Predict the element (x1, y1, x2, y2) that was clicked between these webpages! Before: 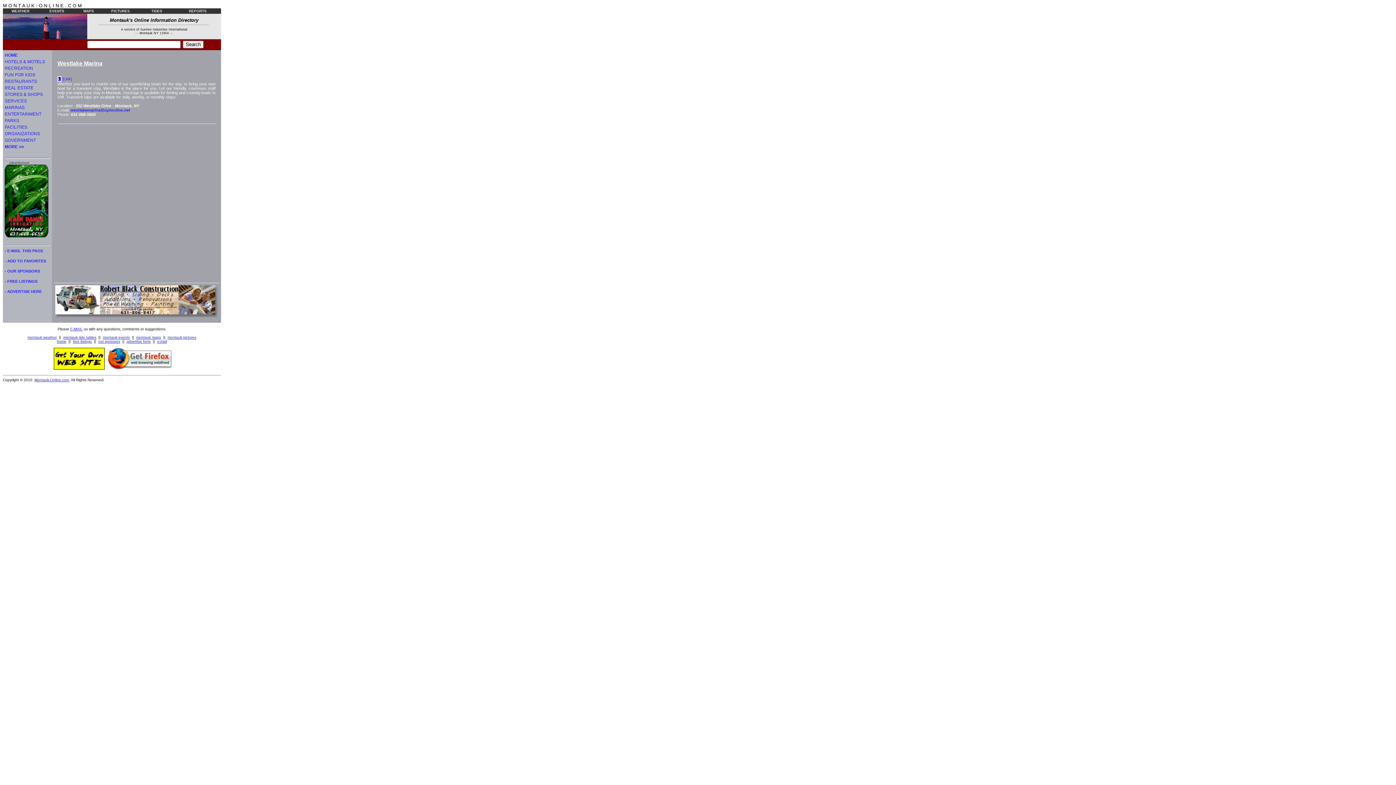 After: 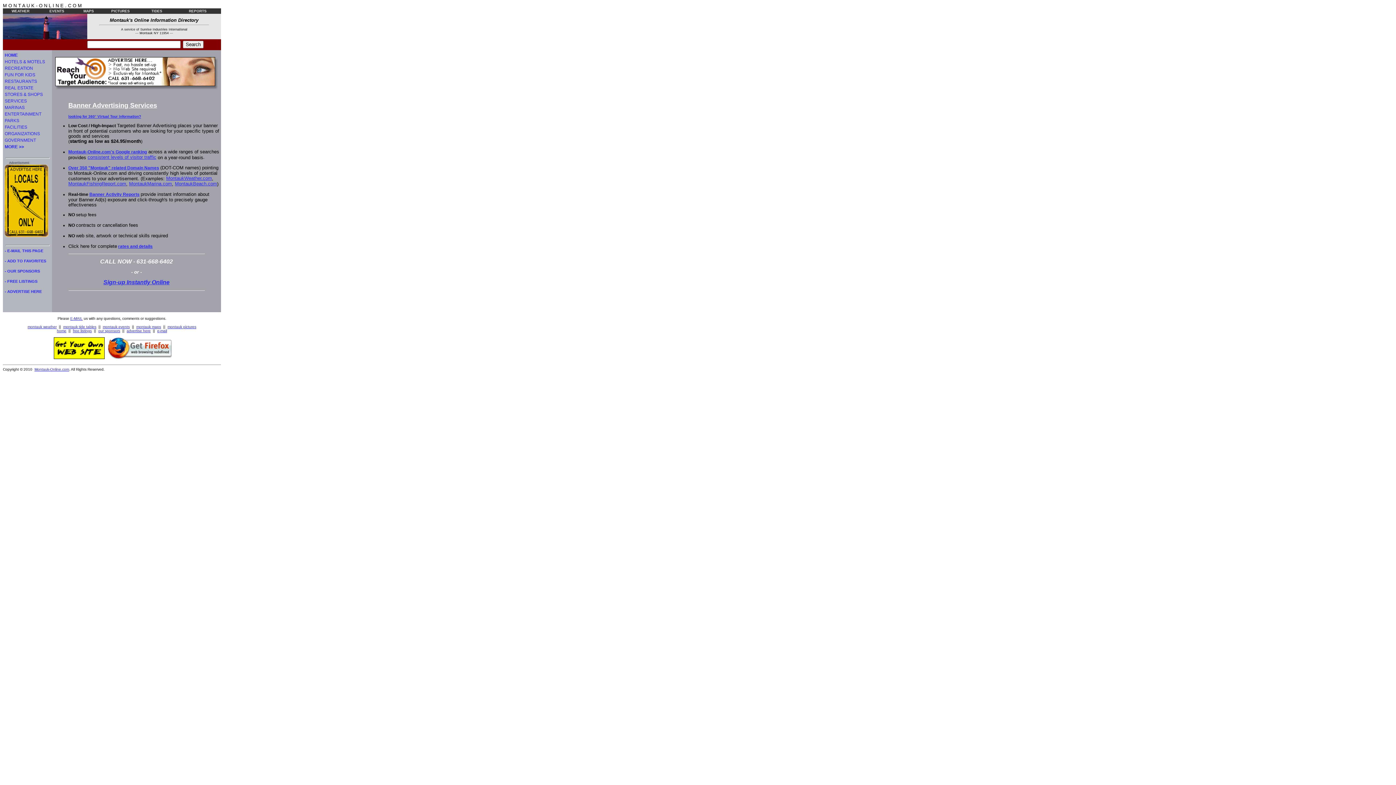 Action: bbox: (126, 339, 150, 343) label: advertise here